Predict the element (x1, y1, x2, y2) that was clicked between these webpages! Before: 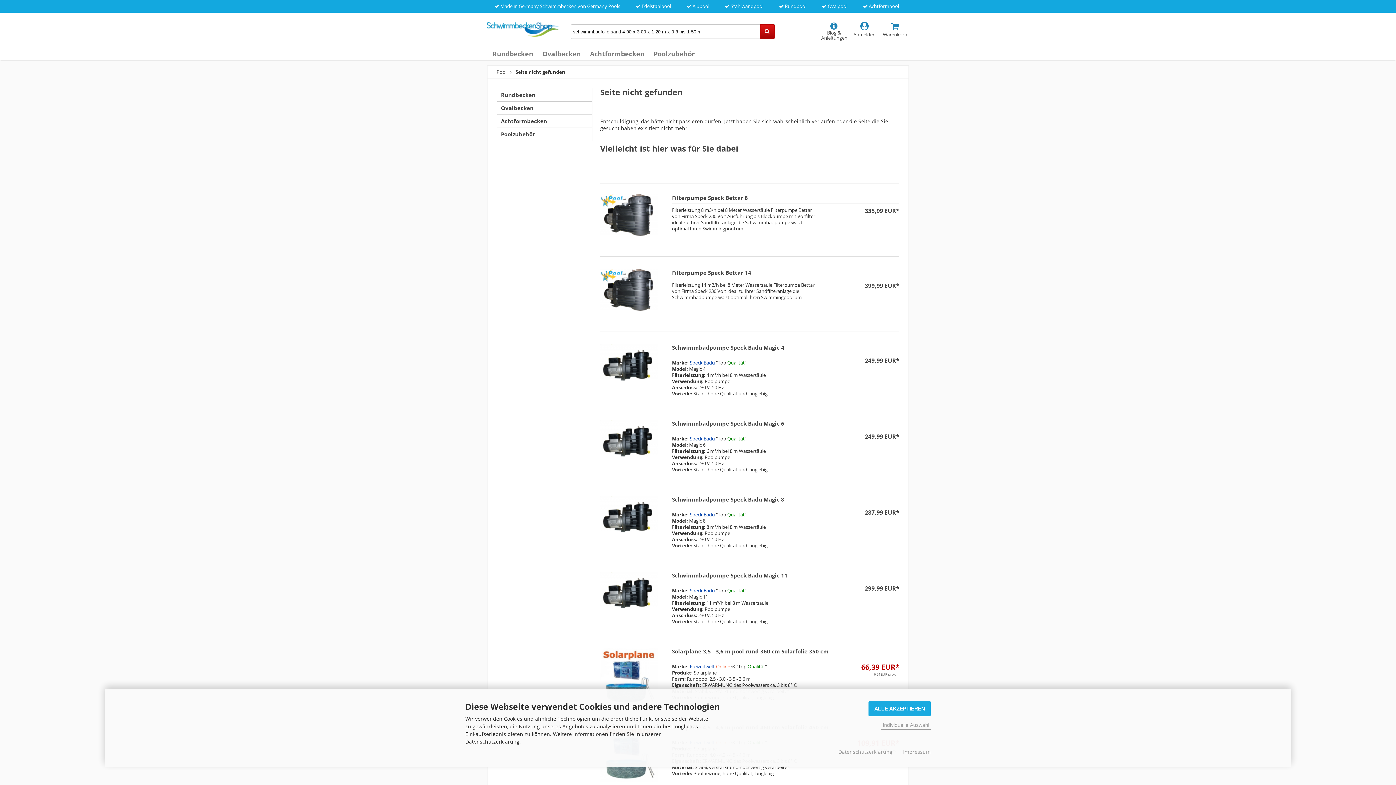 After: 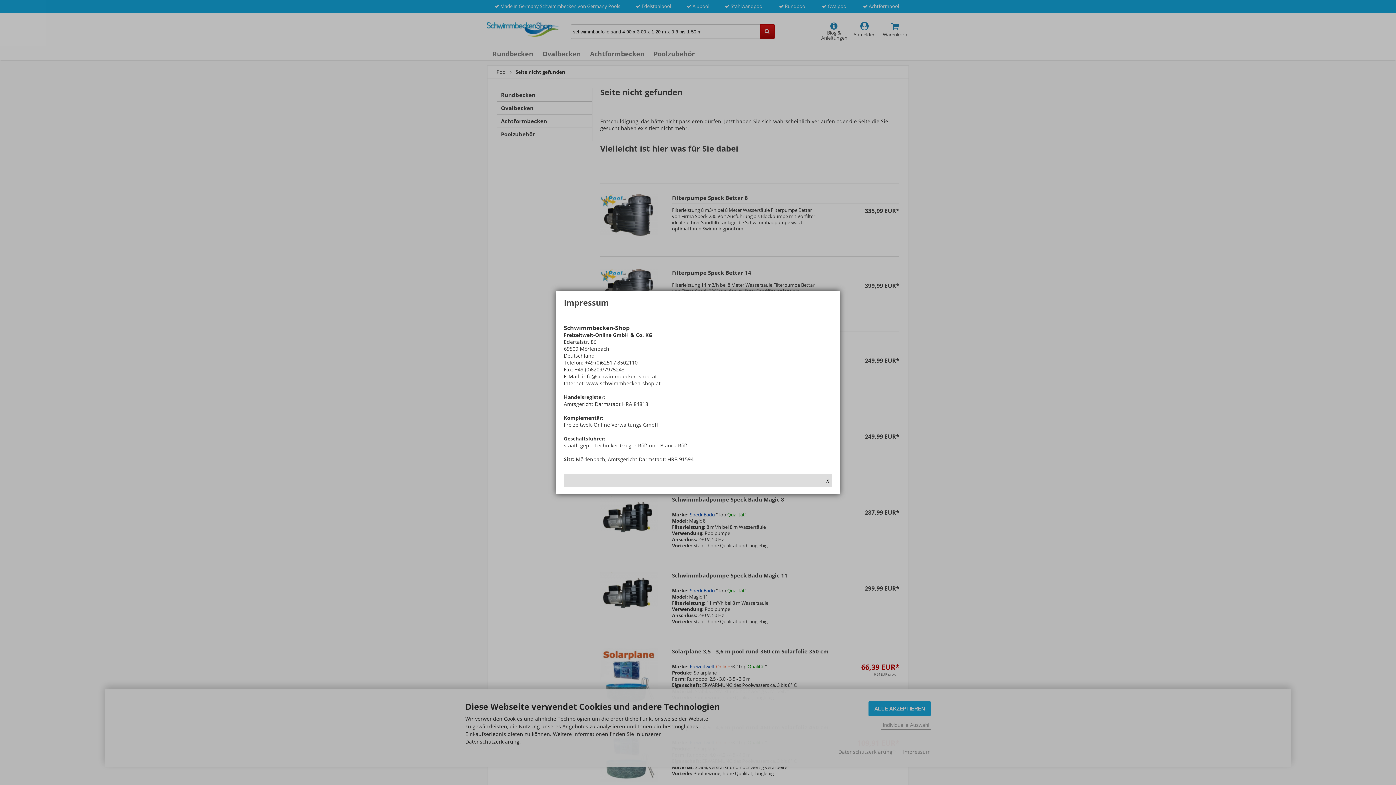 Action: bbox: (903, 748, 930, 755) label: Impressum